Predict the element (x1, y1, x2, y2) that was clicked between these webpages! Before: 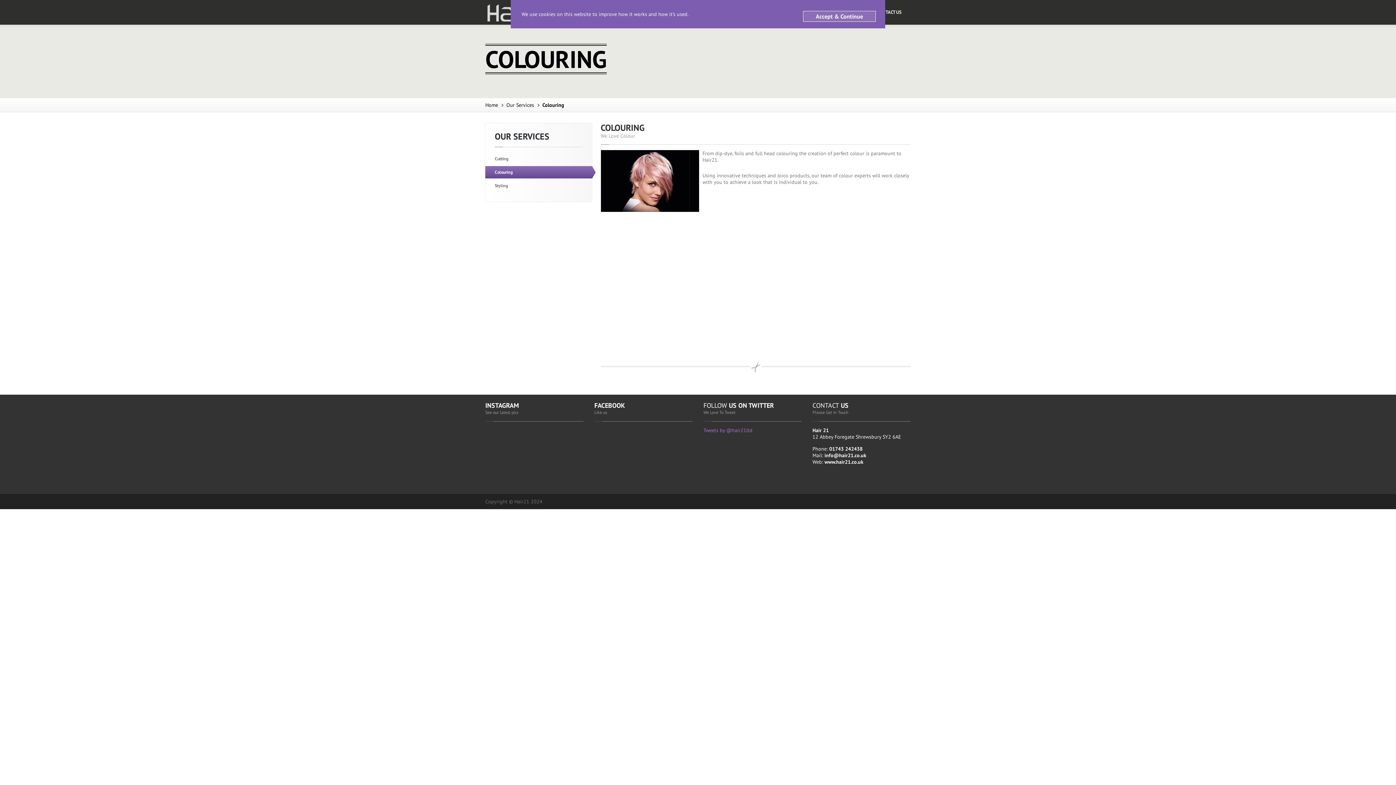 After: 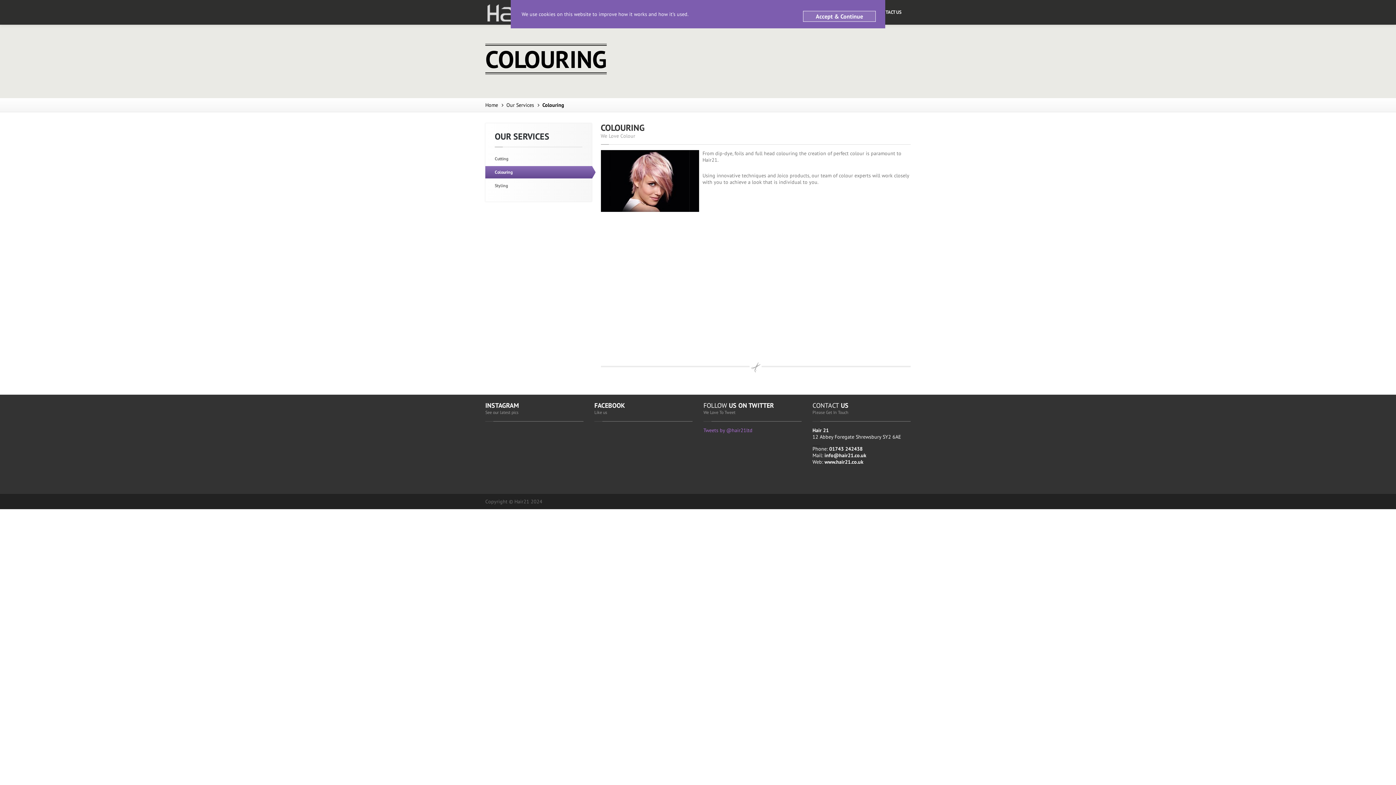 Action: label: OUR SERVICES bbox: (494, 130, 549, 142)